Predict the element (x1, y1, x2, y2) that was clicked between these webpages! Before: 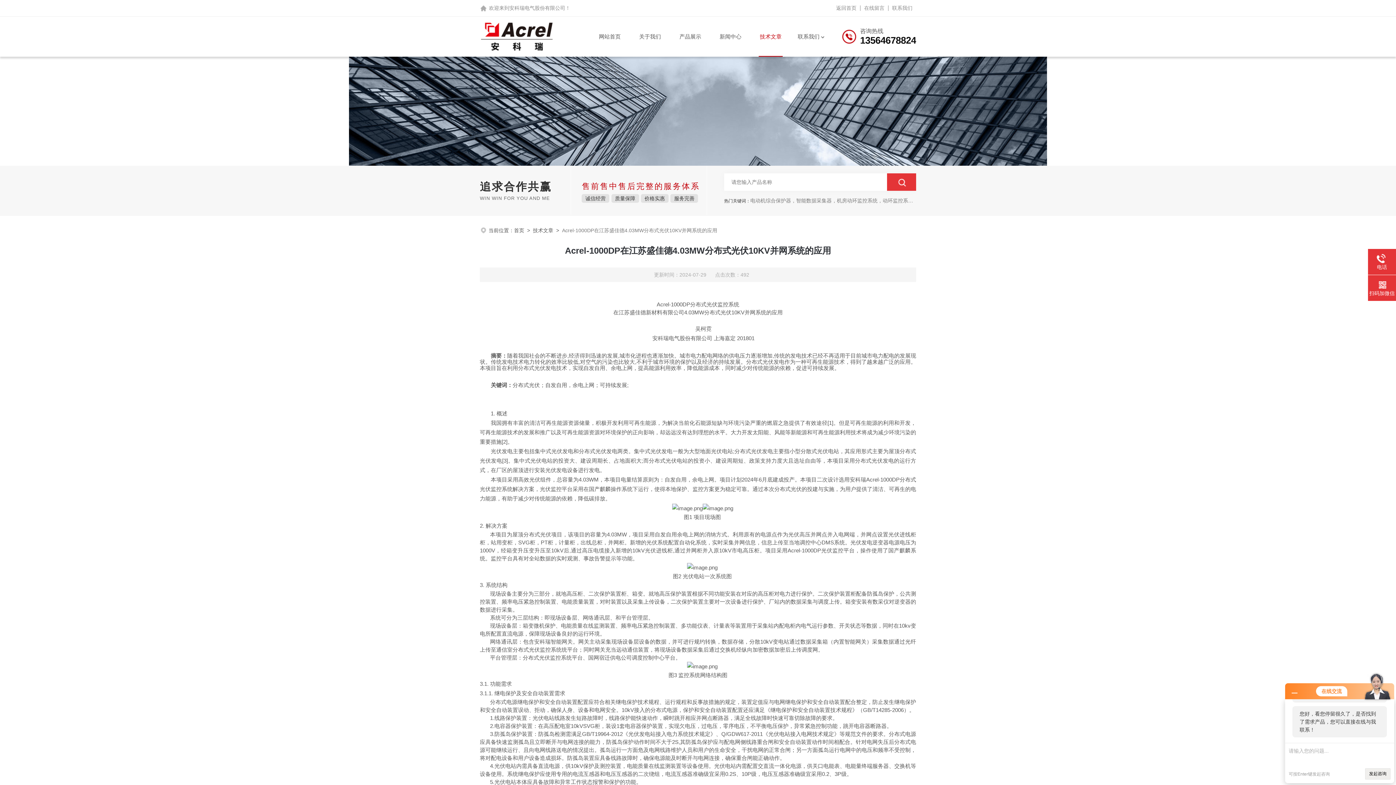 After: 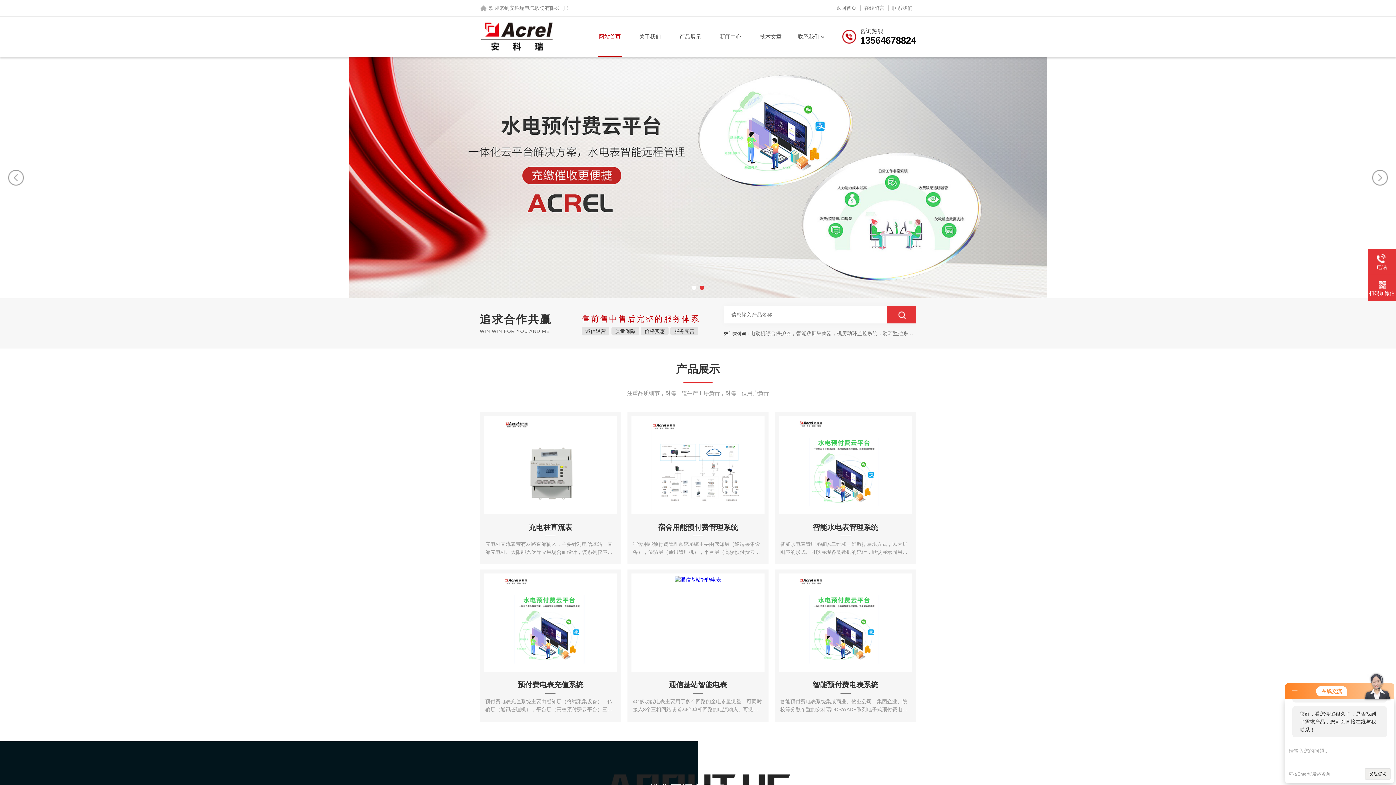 Action: bbox: (832, 0, 860, 16) label: 返回首页